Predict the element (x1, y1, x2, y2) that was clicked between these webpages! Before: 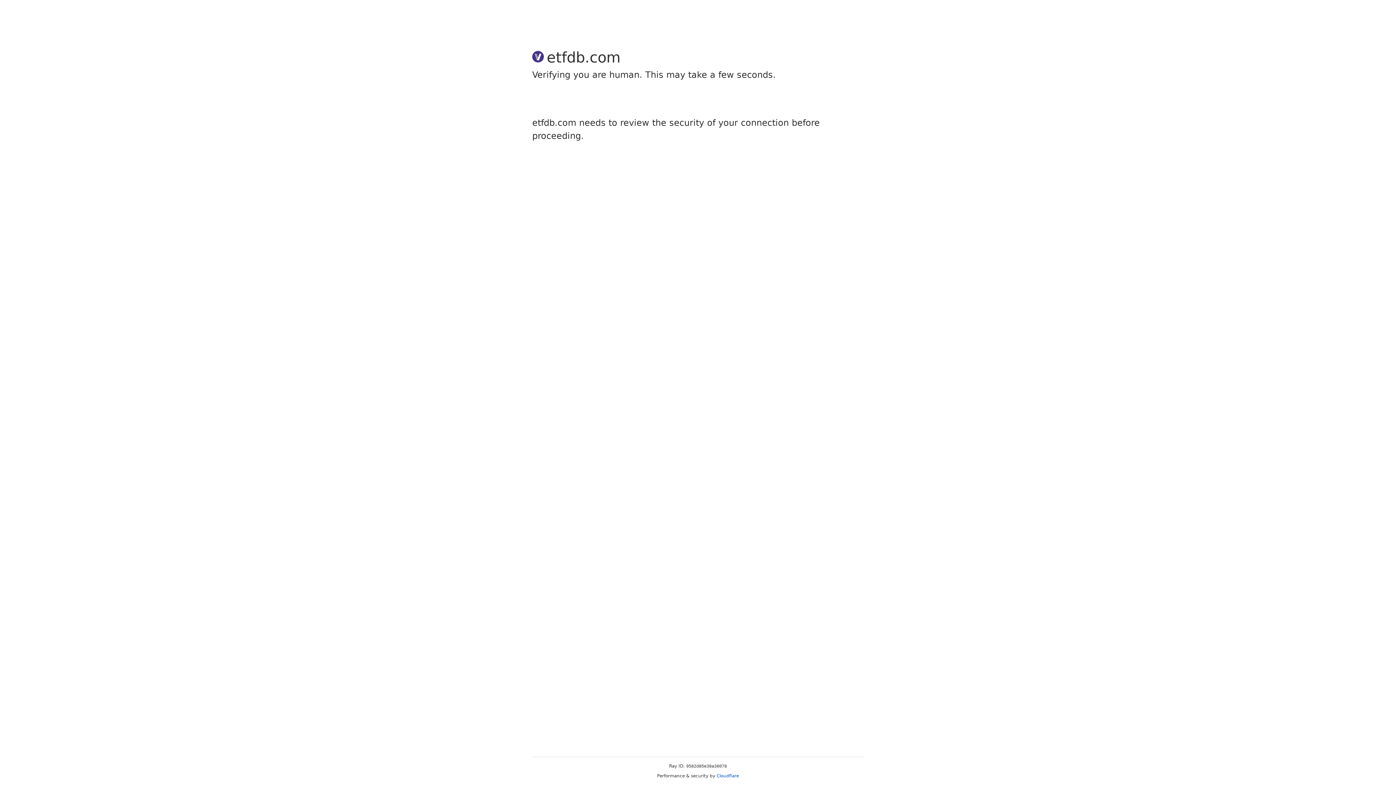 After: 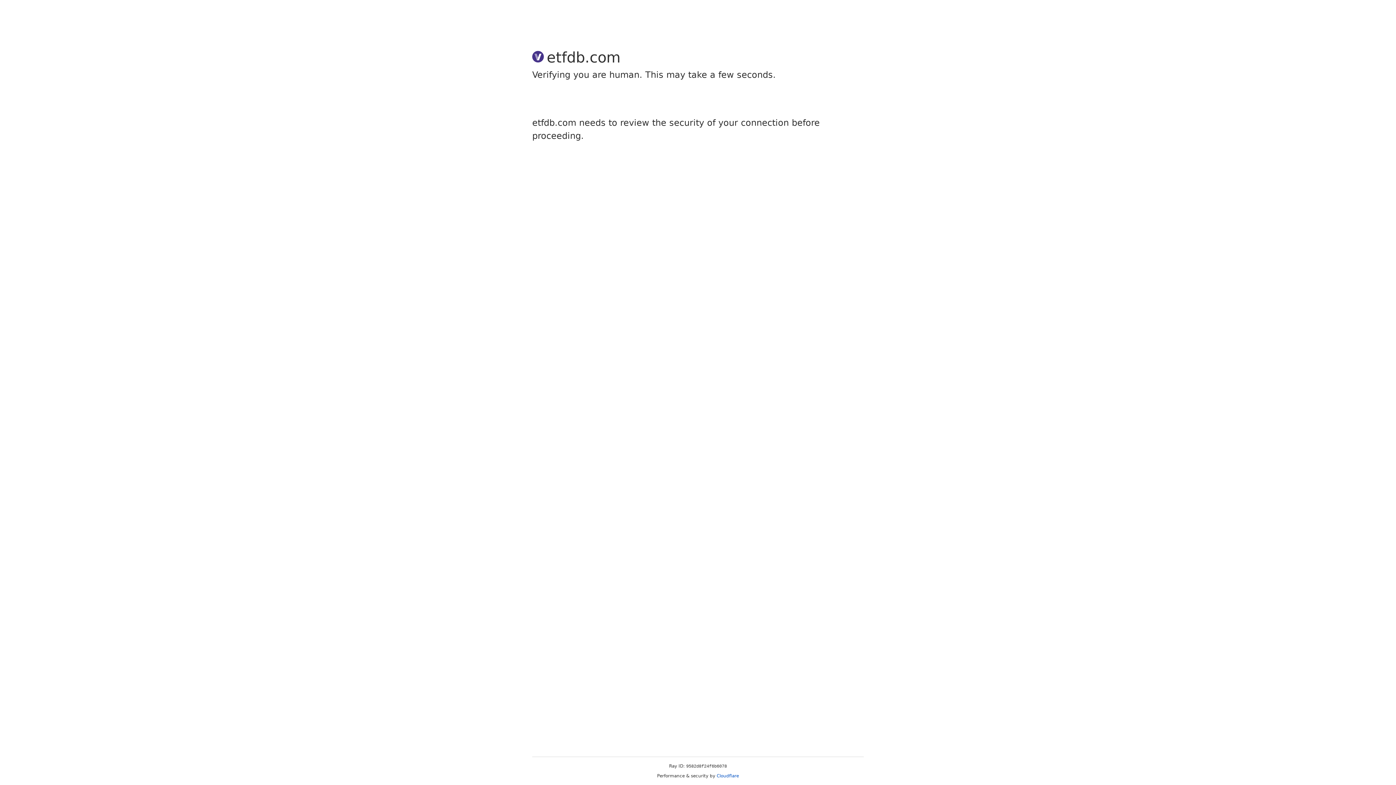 Action: bbox: (716, 773, 739, 778) label: Cloudflare